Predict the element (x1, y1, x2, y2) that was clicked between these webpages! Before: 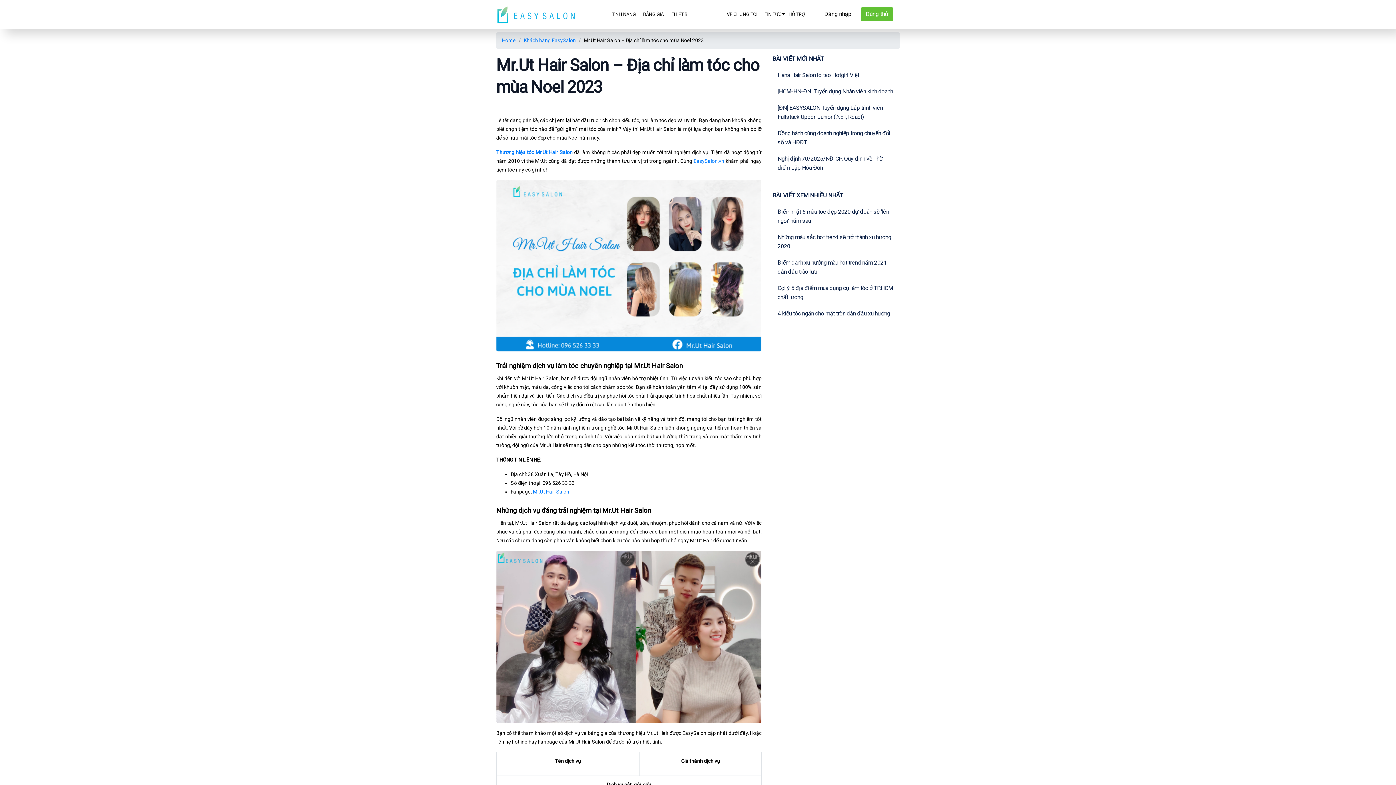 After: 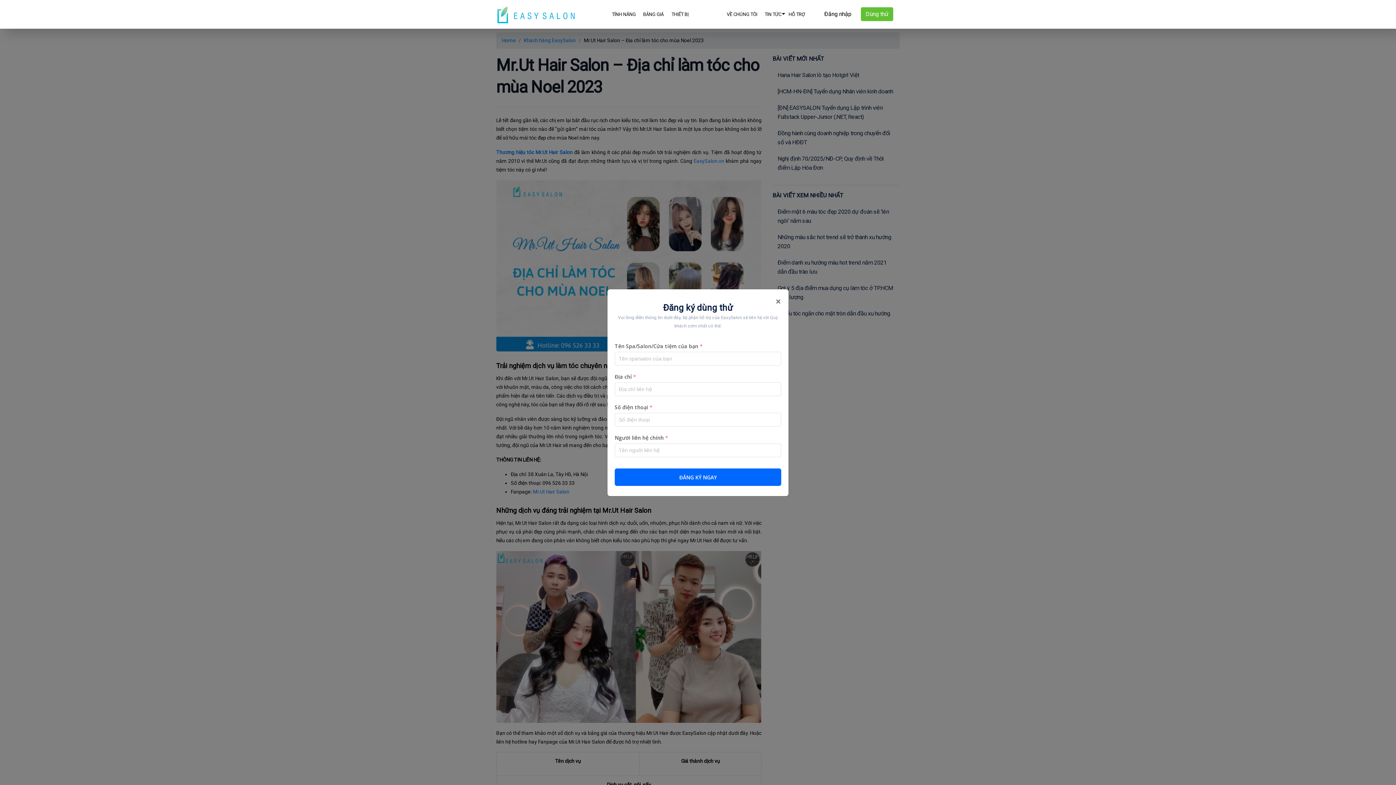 Action: label: Dùng thử bbox: (861, 7, 893, 21)